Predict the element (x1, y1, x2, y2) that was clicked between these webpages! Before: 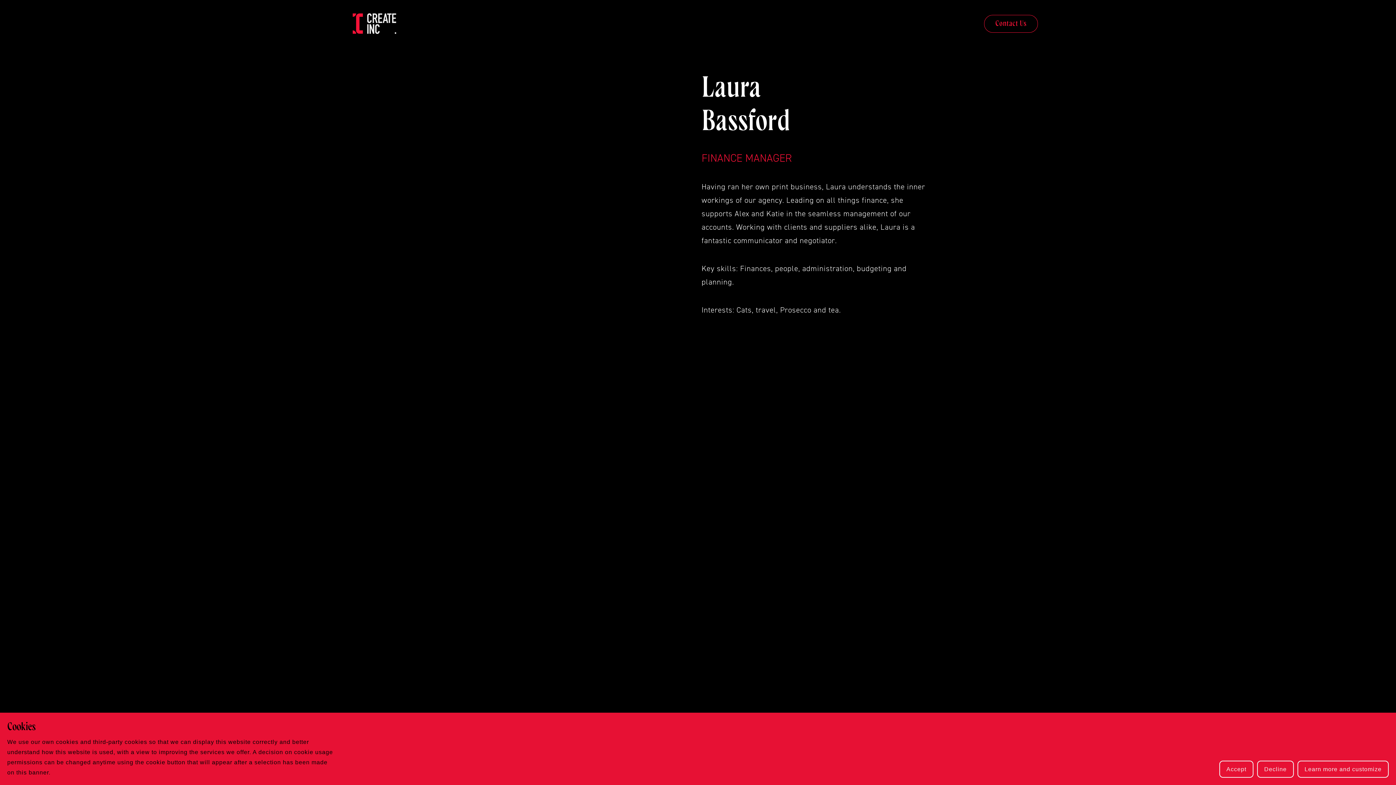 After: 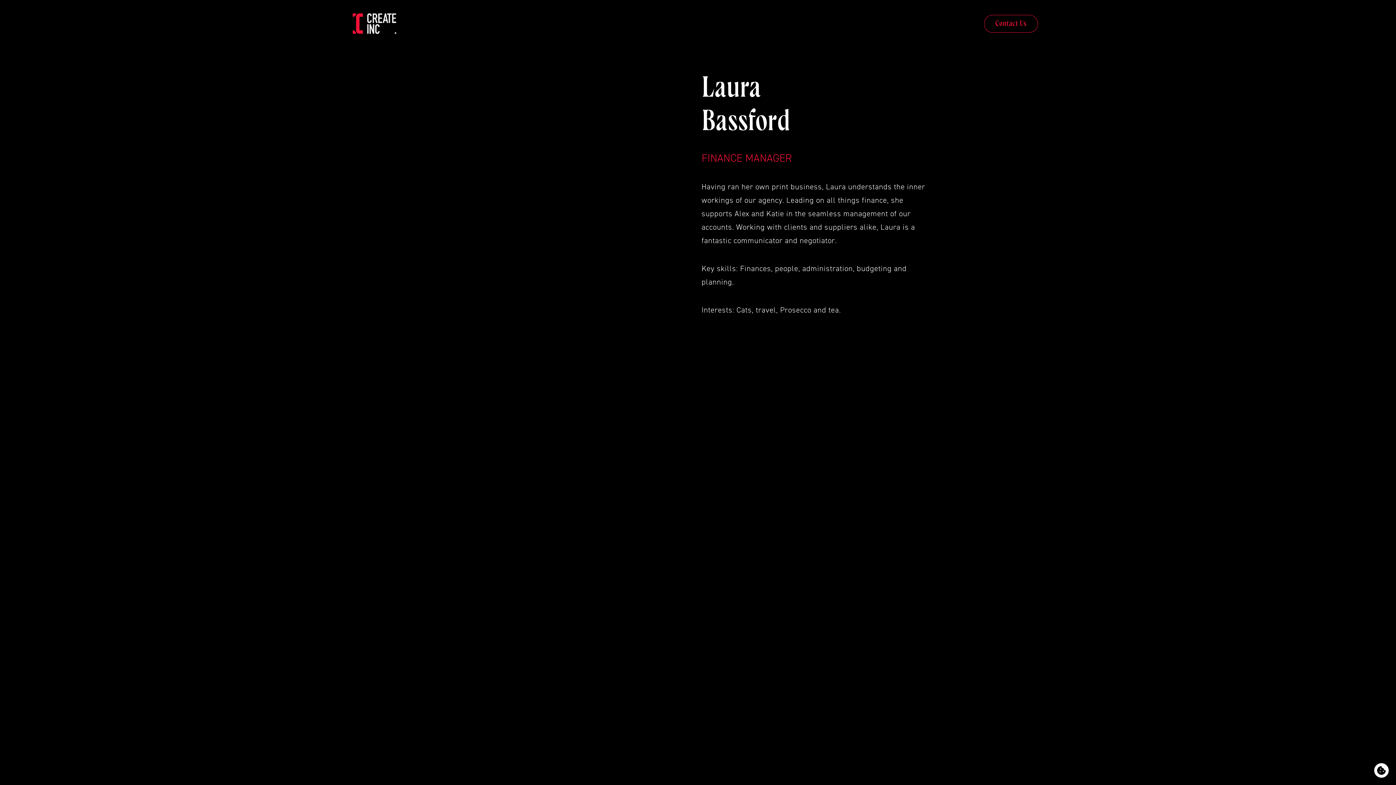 Action: label: Accept bbox: (1219, 761, 1253, 778)